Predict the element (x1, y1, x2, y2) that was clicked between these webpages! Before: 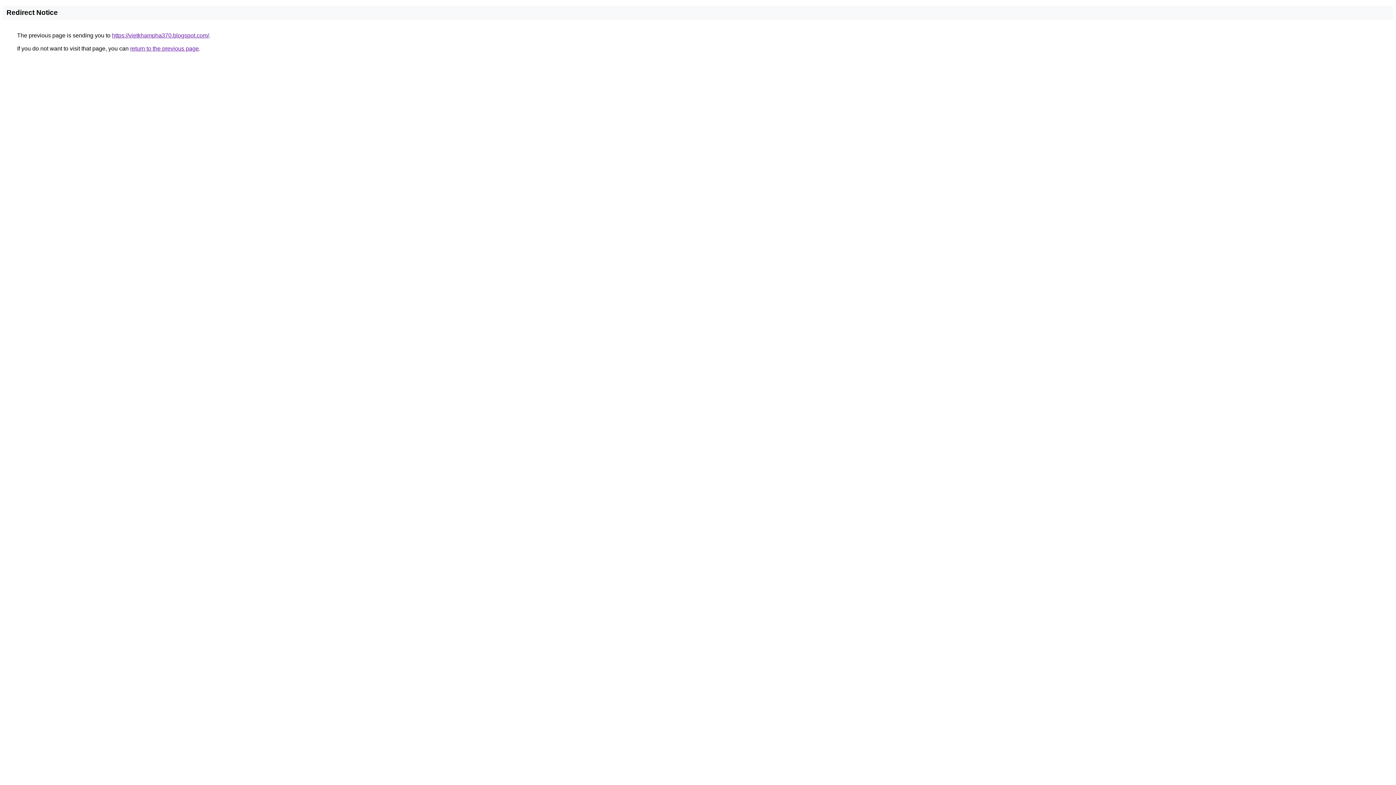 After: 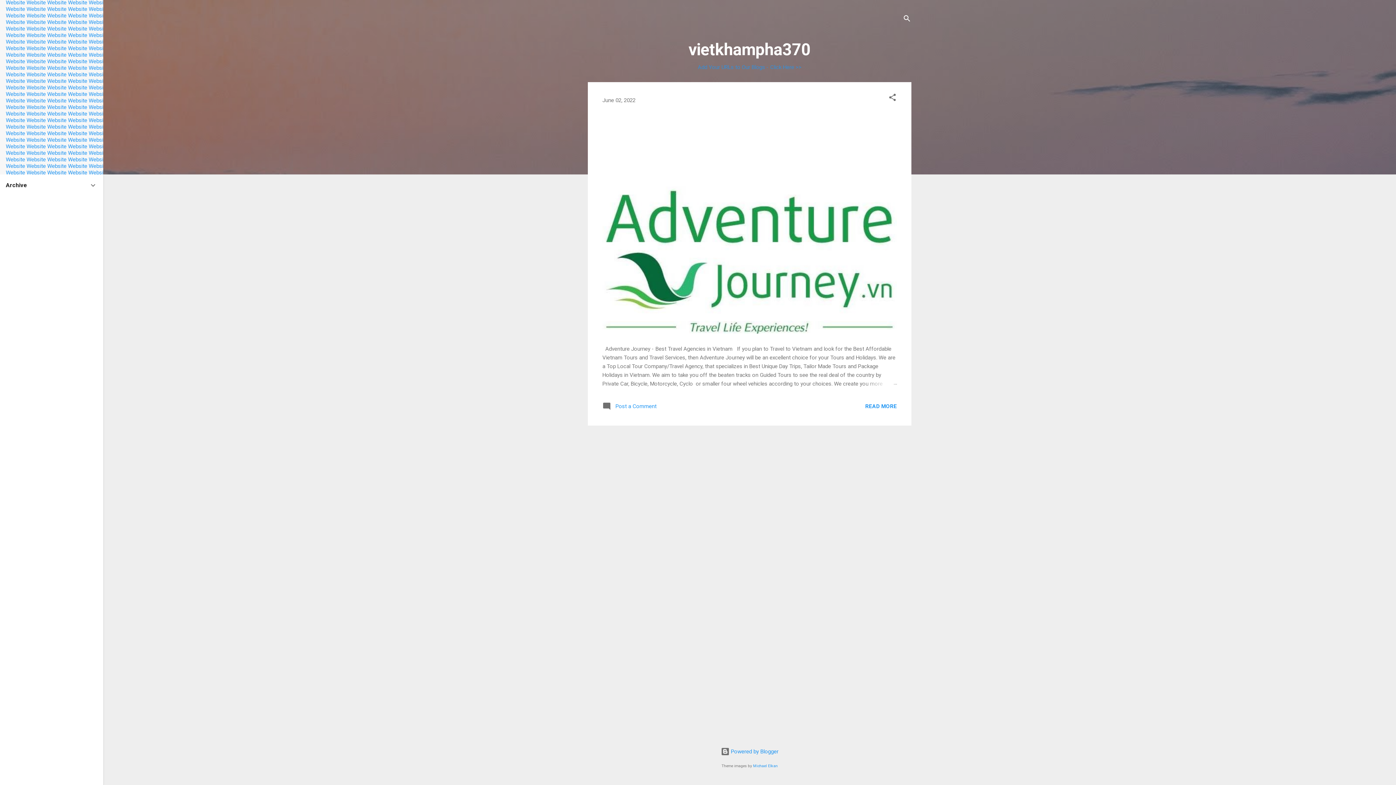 Action: bbox: (112, 32, 209, 38) label: https://vietkhampha370.blogspot.com/